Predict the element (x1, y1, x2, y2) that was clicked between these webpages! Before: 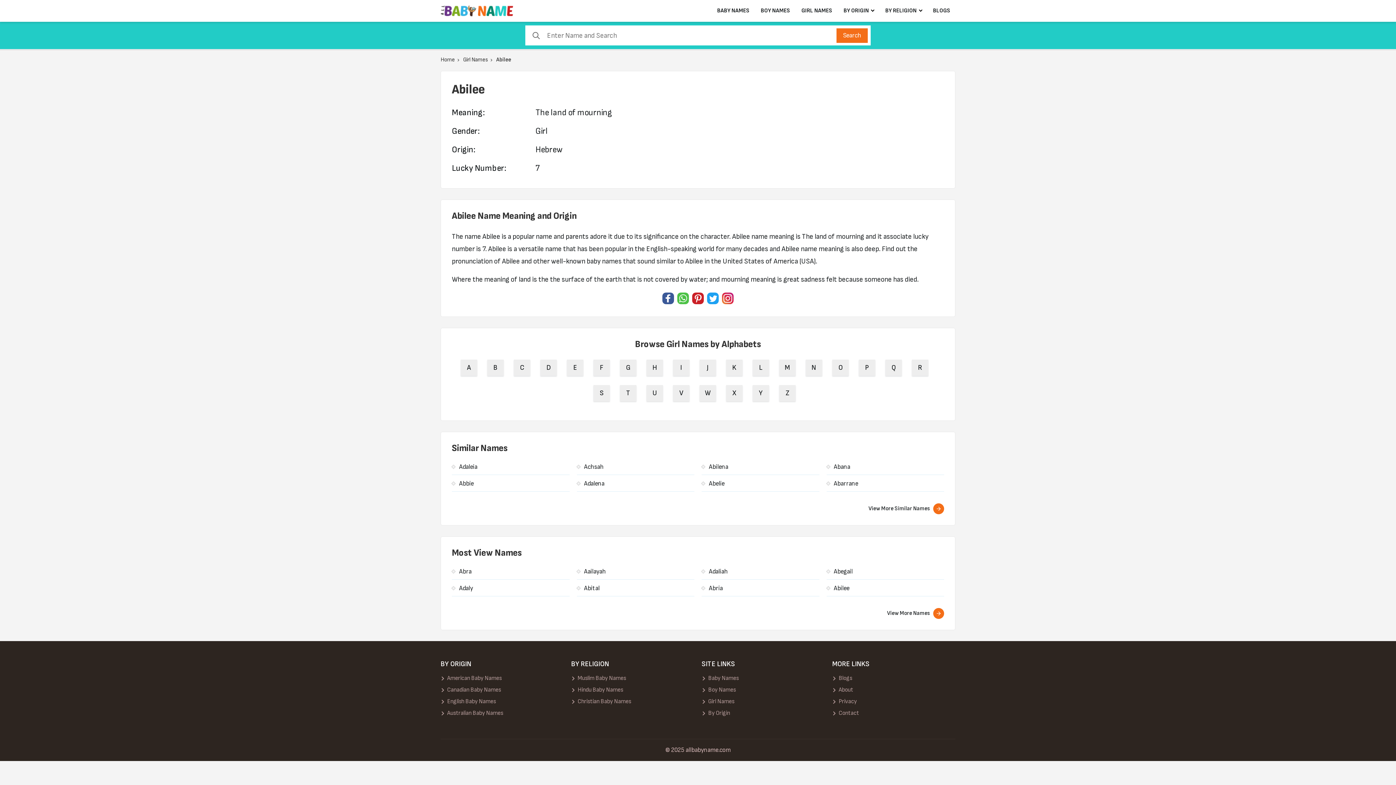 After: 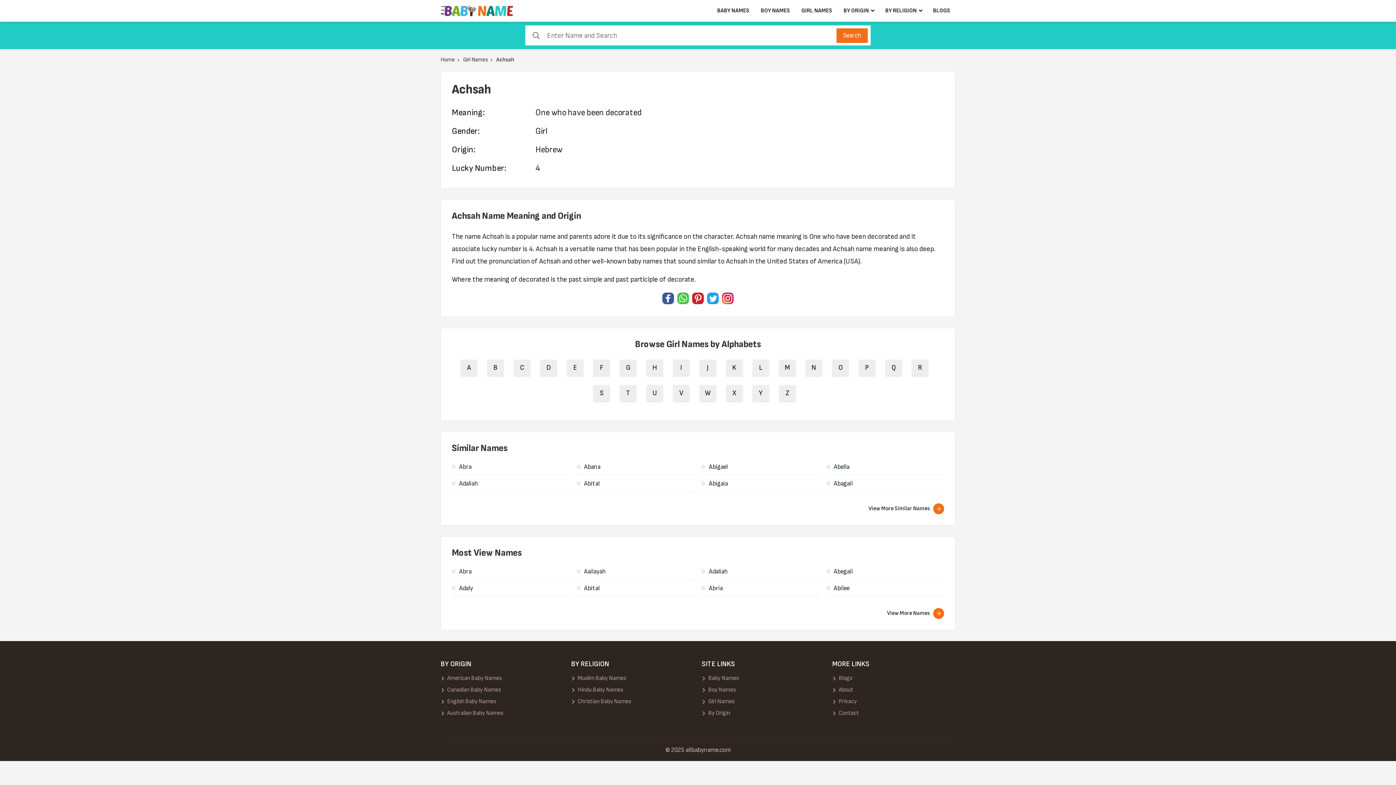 Action: bbox: (576, 462, 694, 475) label: Achsah